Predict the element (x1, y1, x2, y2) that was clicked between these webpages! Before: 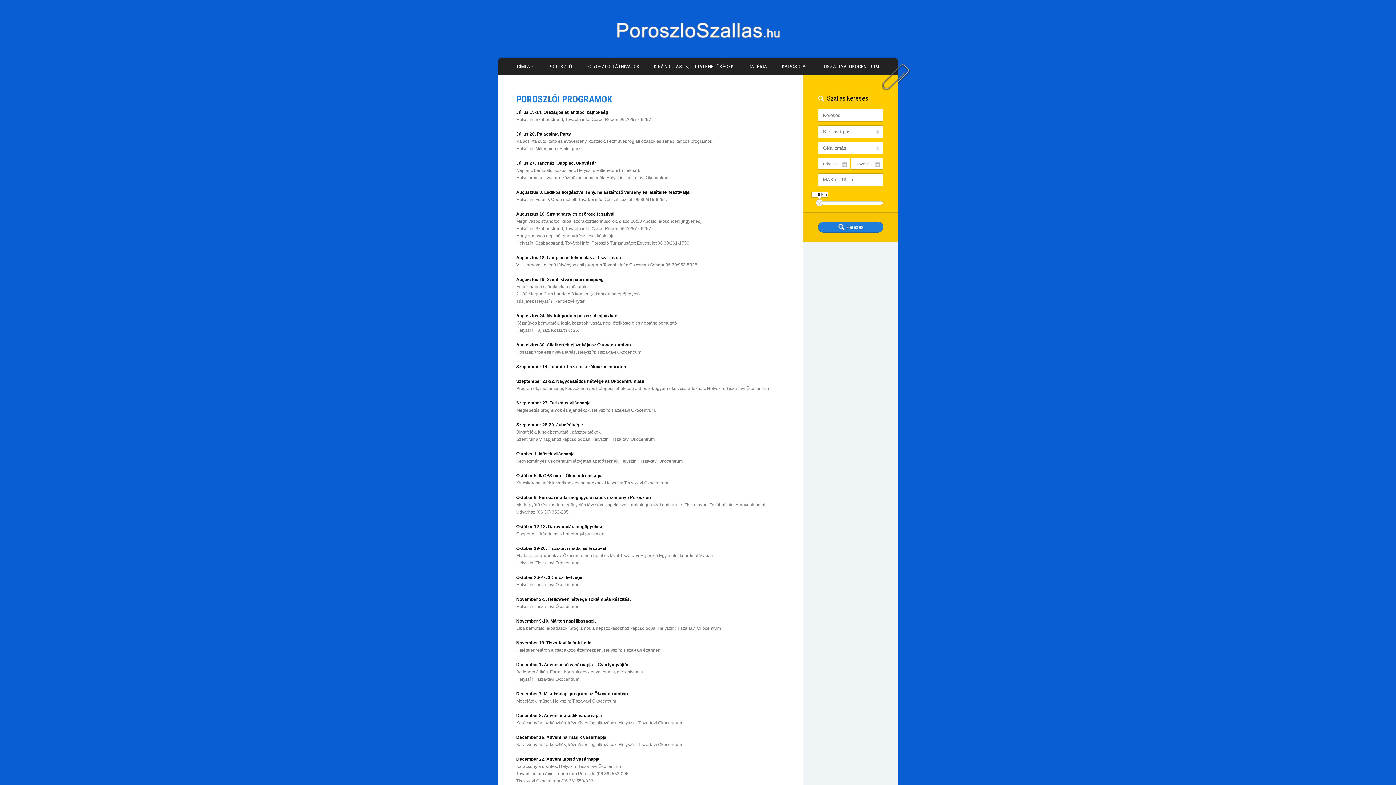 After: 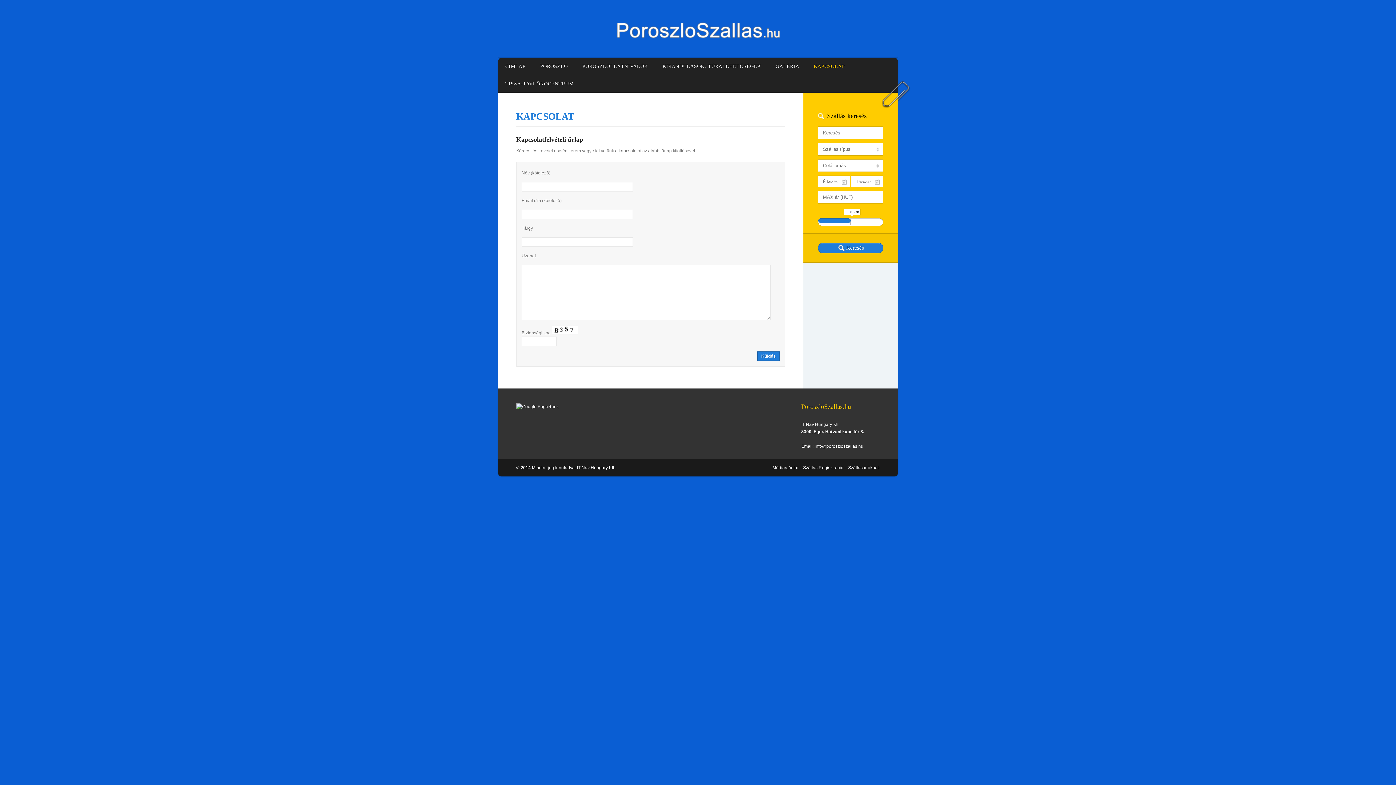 Action: bbox: (778, 57, 812, 75) label: KAPCSOLAT